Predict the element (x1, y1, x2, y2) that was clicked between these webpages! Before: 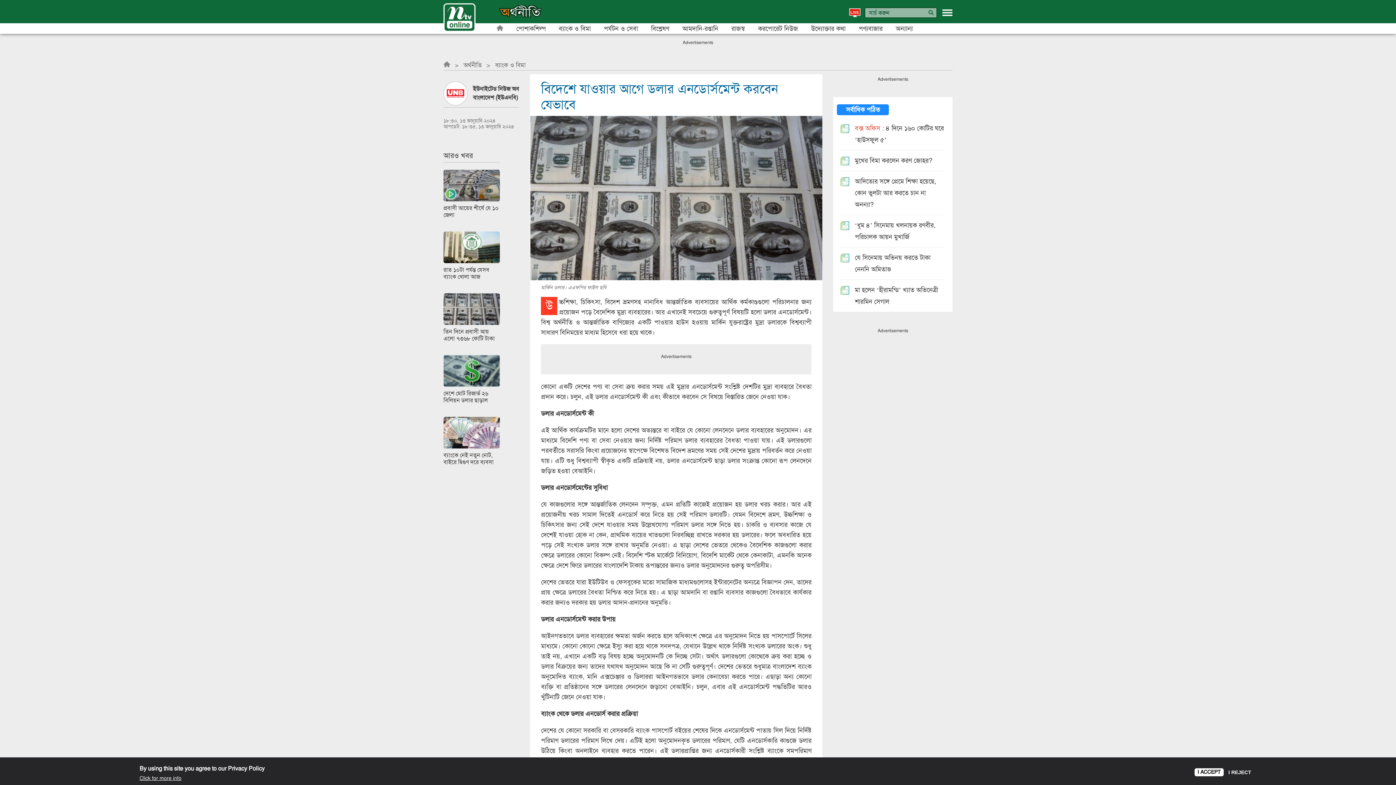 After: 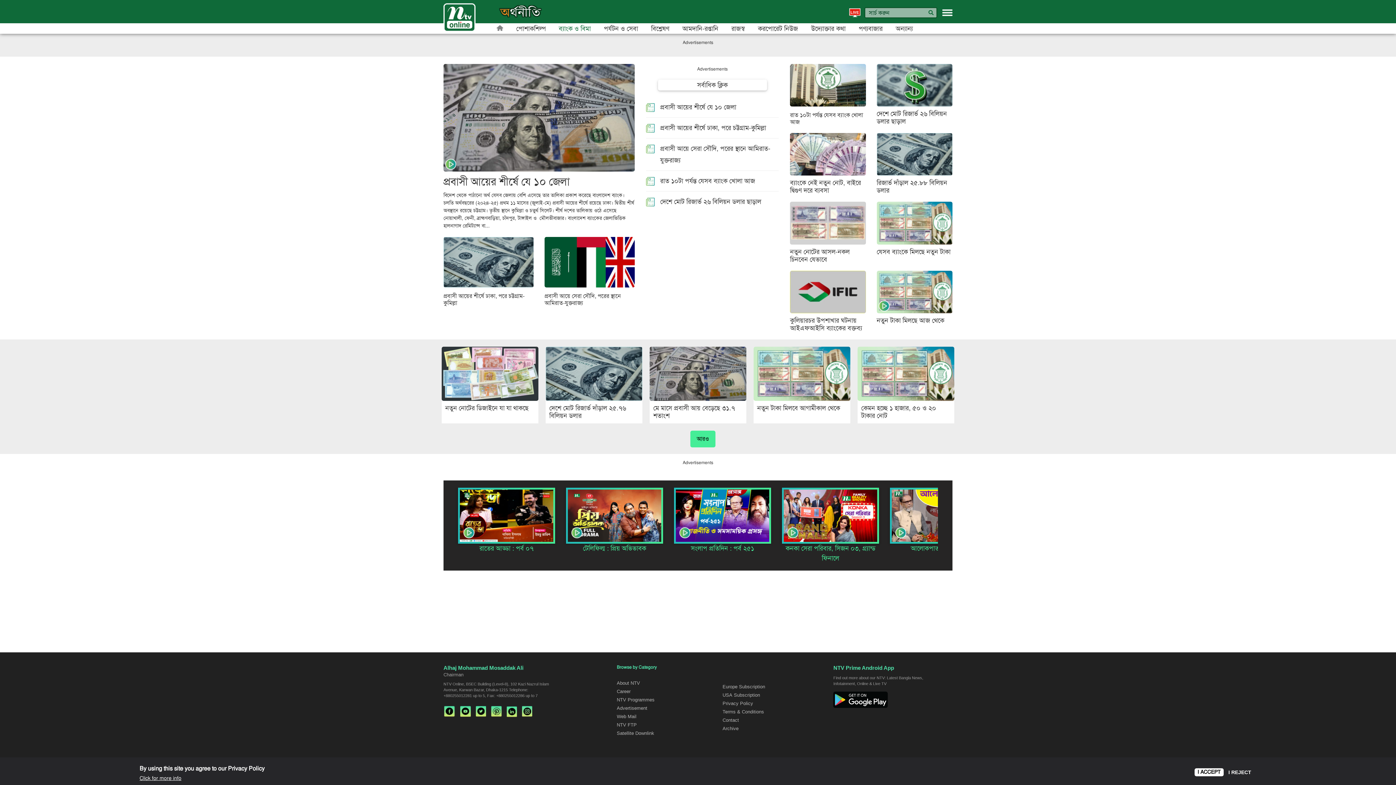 Action: bbox: (558, 25, 590, 32) label: ব্যাংক ও বিমা